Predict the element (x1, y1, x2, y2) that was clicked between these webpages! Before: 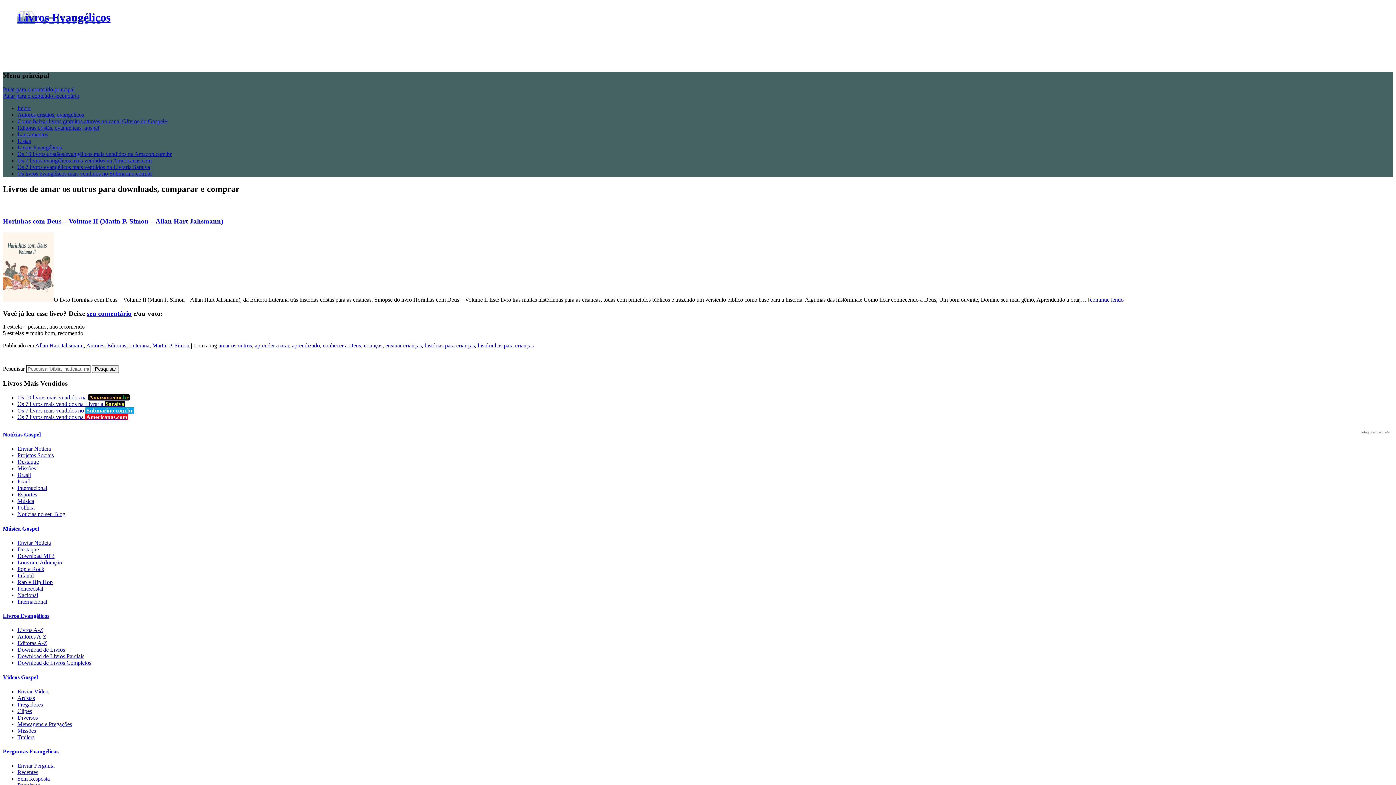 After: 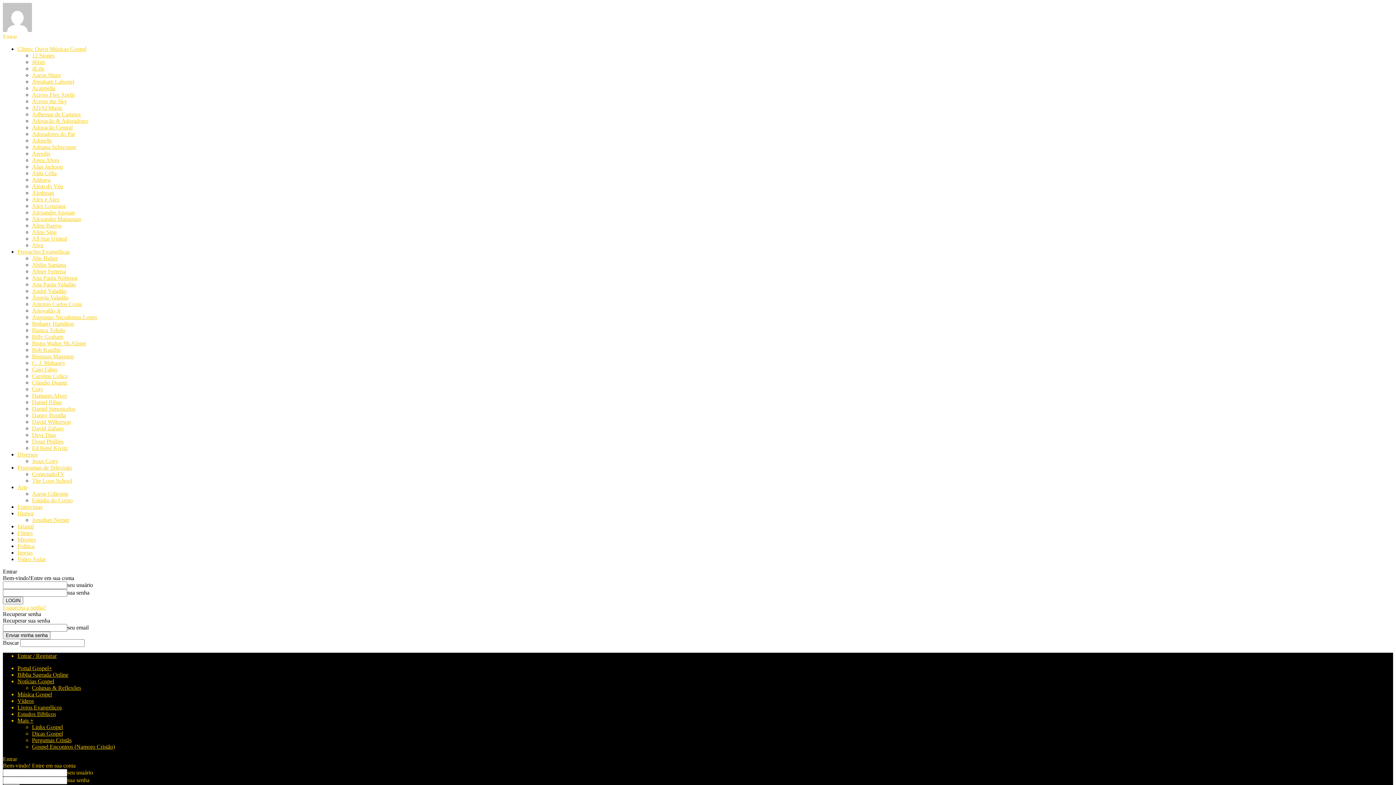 Action: label: Artistas bbox: (17, 695, 34, 701)